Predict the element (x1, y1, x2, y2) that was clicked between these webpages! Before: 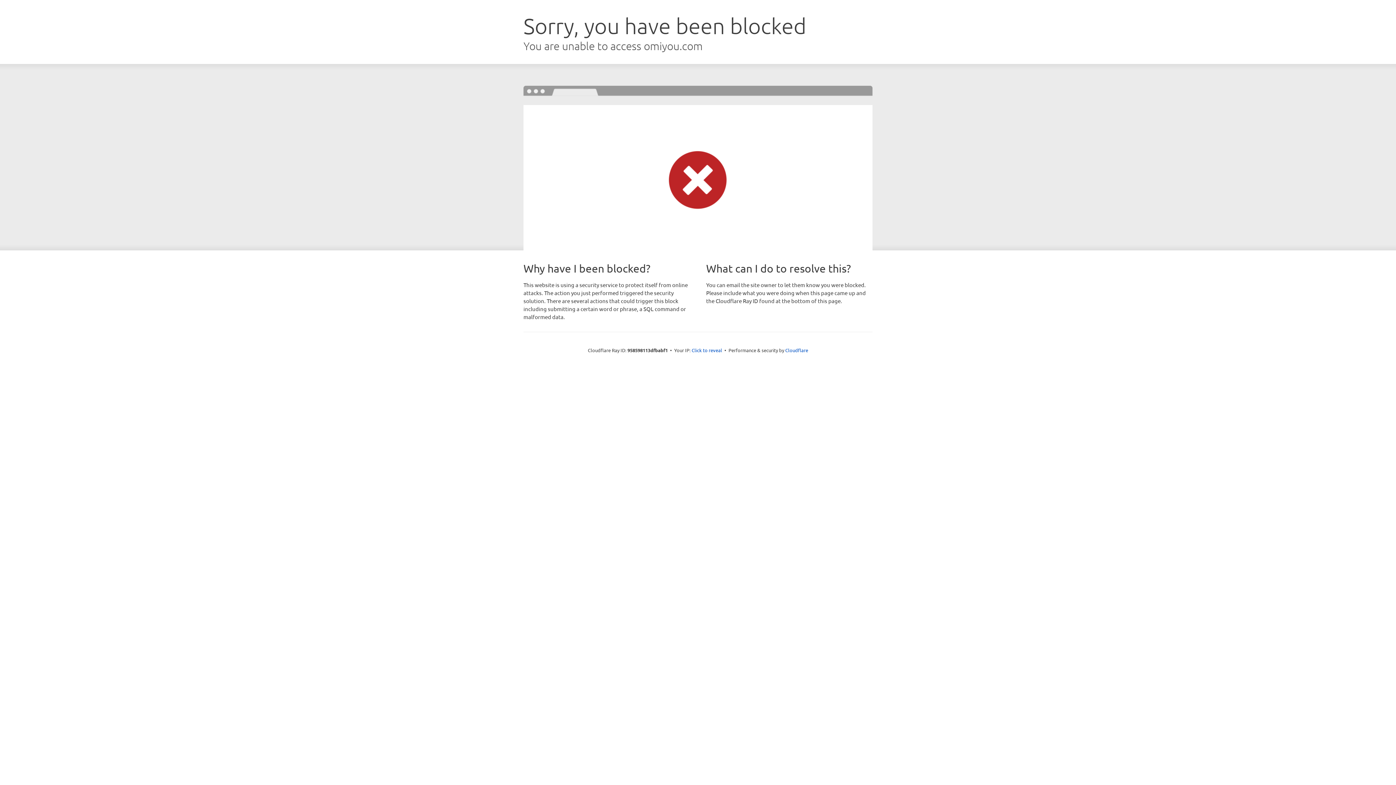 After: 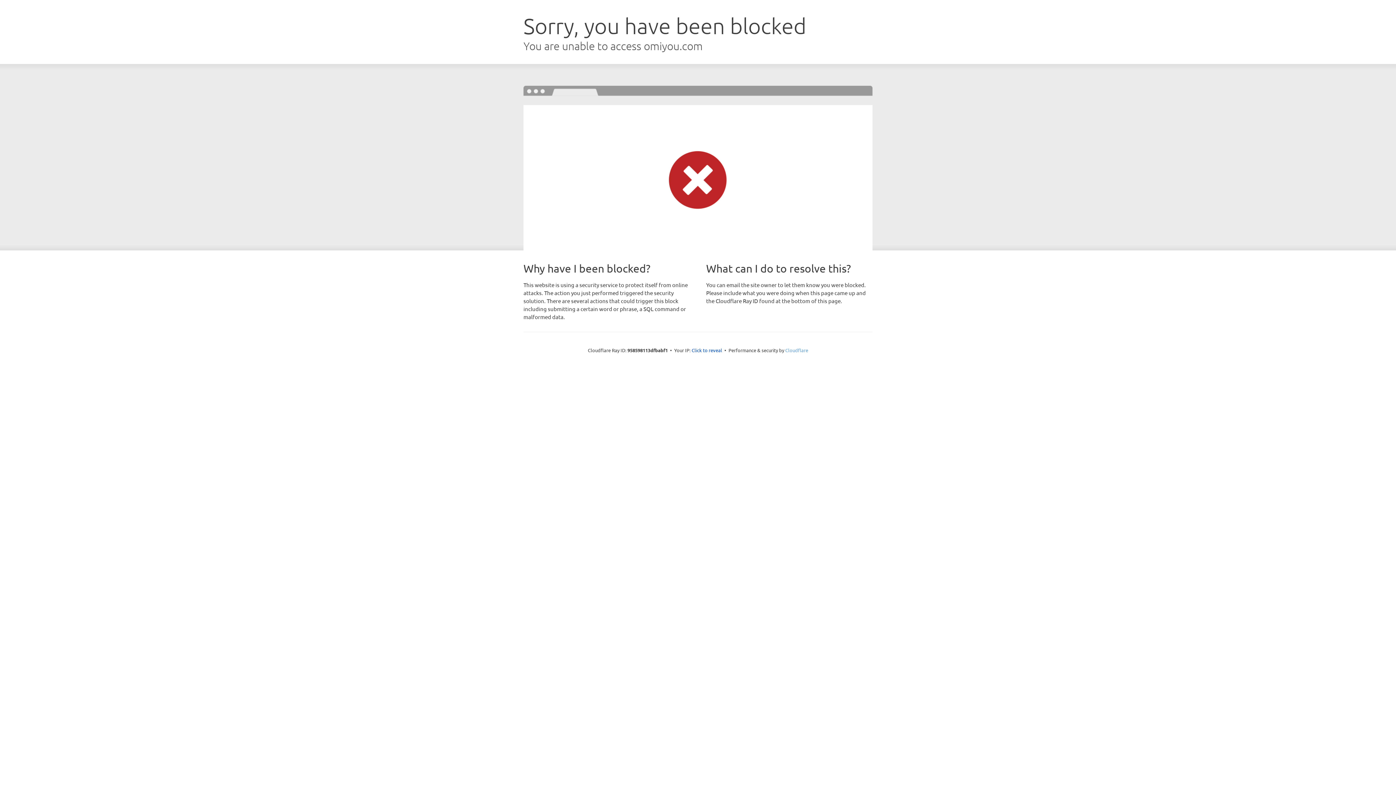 Action: label: Cloudflare bbox: (785, 347, 808, 353)